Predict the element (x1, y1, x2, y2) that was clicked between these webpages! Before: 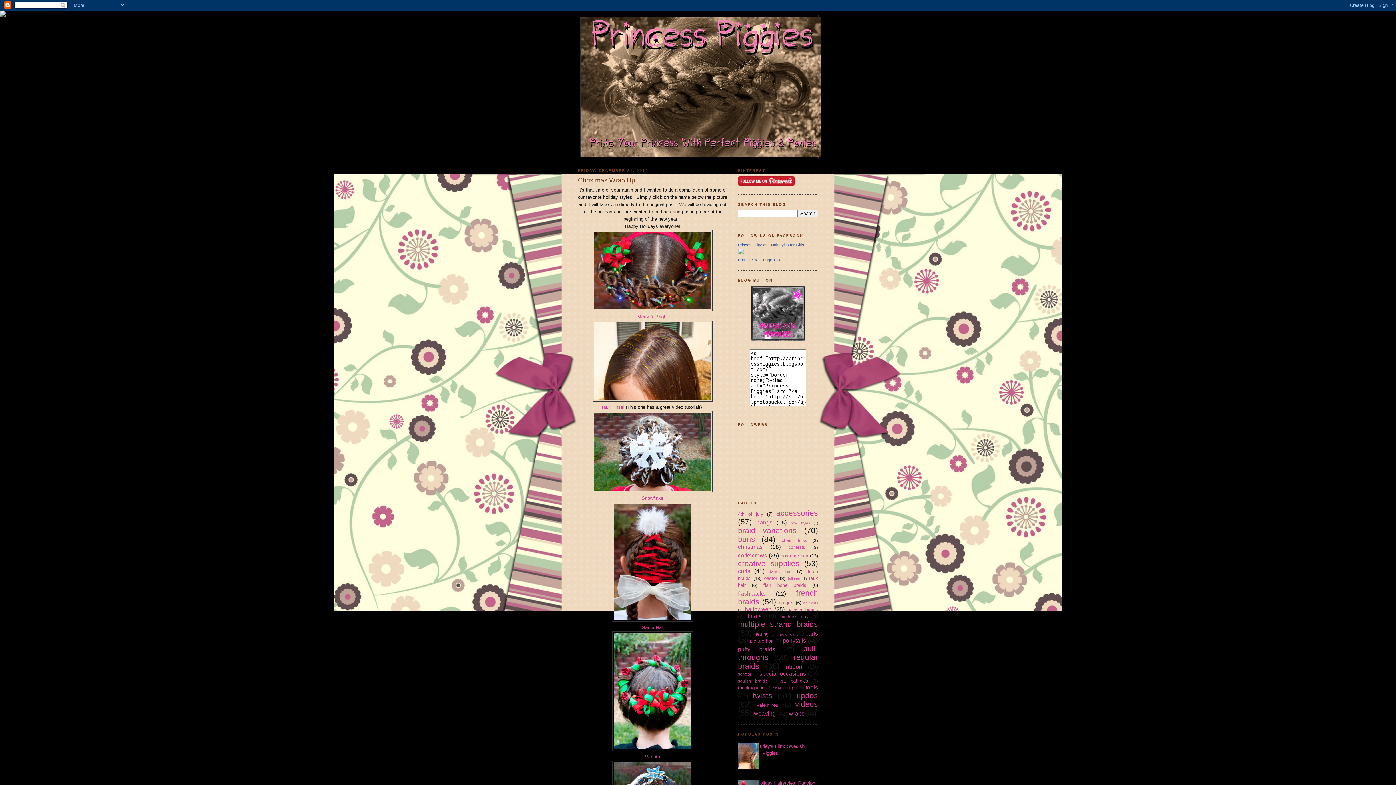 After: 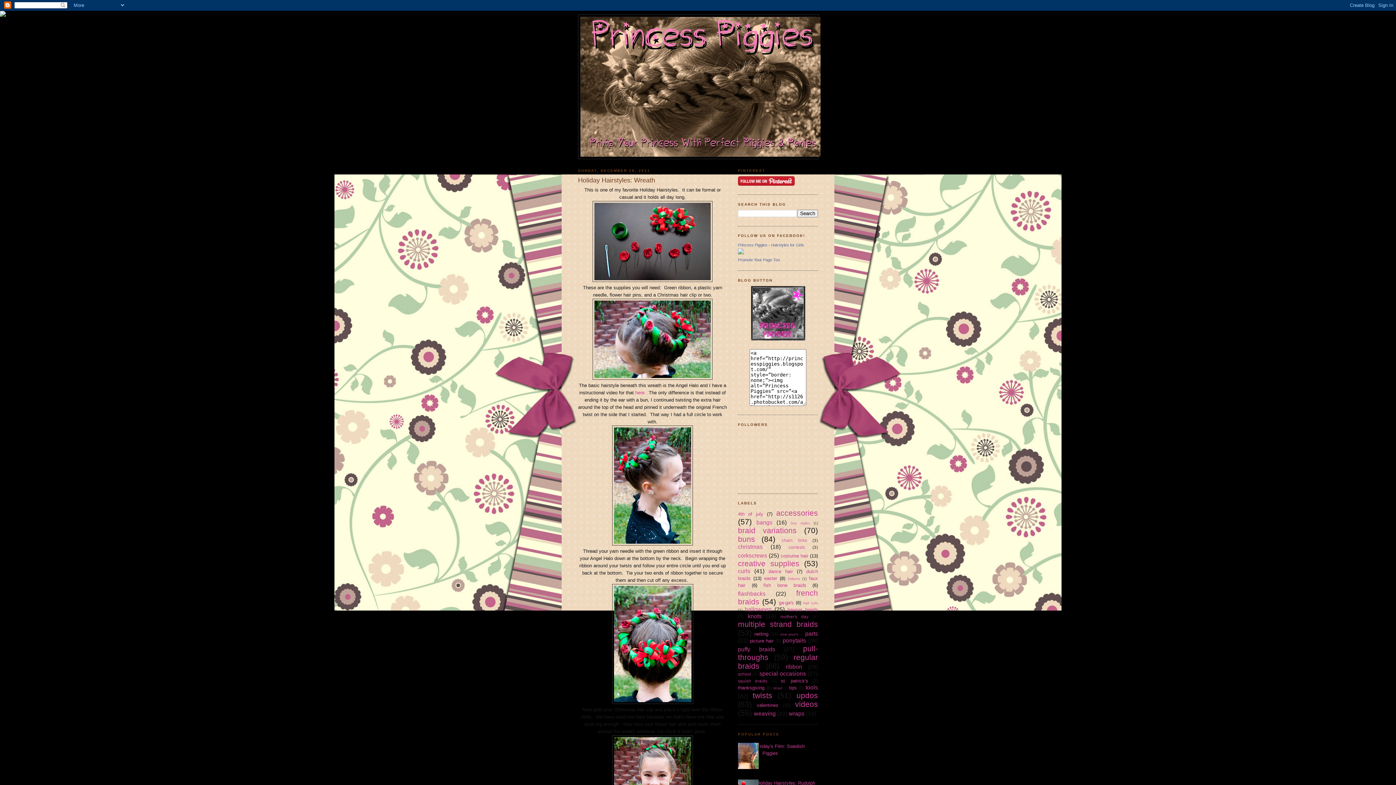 Action: label: Wreath bbox: (645, 754, 660, 759)